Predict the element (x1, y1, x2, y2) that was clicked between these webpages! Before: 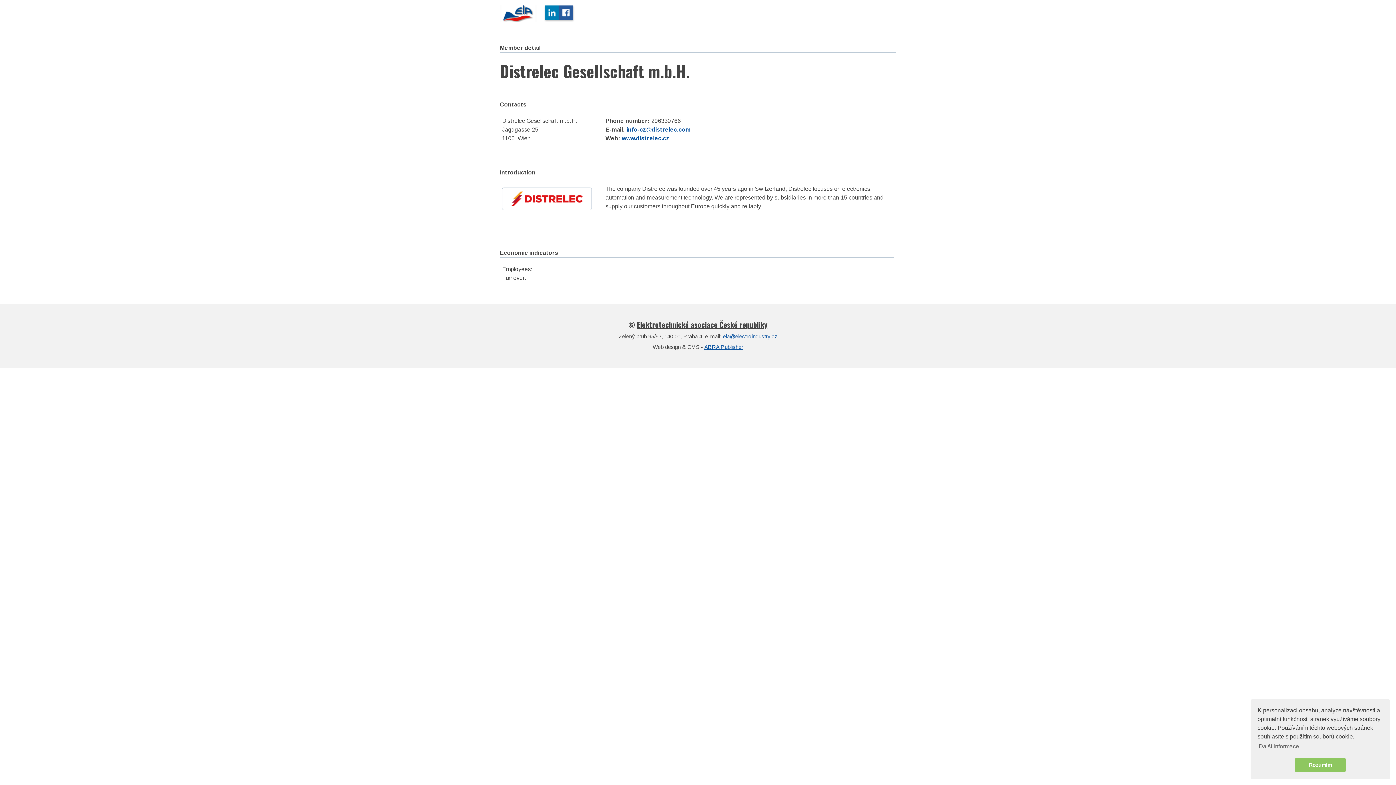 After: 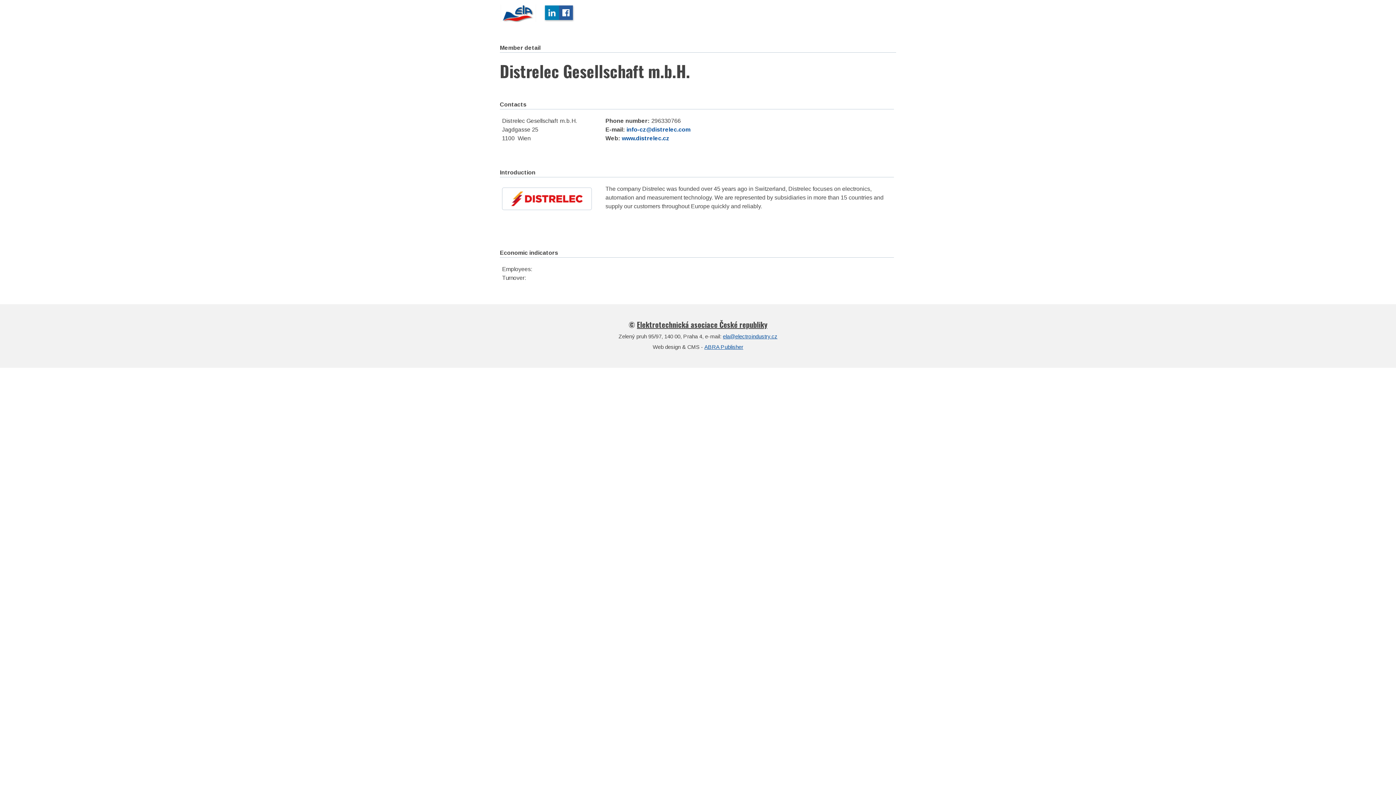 Action: label: dismiss cookie message bbox: (1295, 758, 1346, 772)